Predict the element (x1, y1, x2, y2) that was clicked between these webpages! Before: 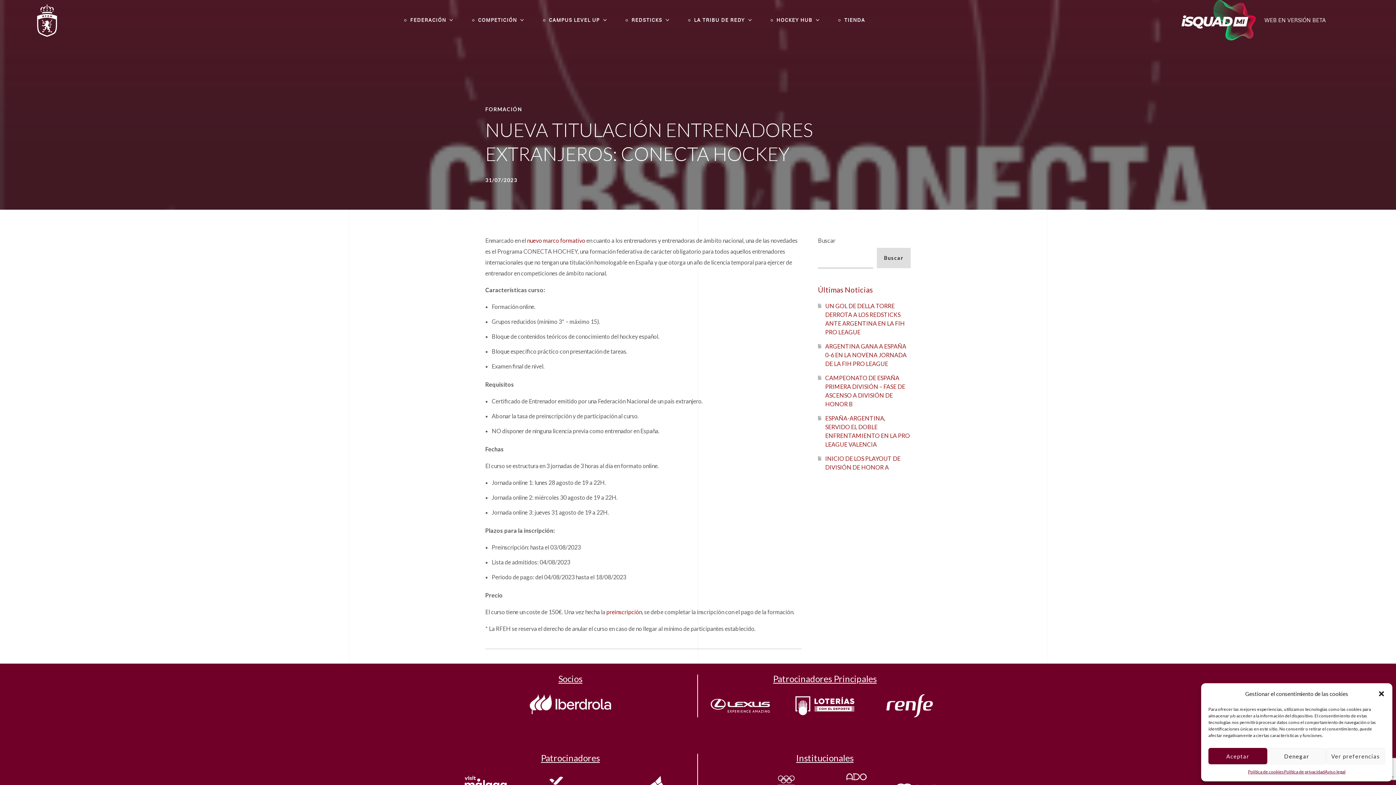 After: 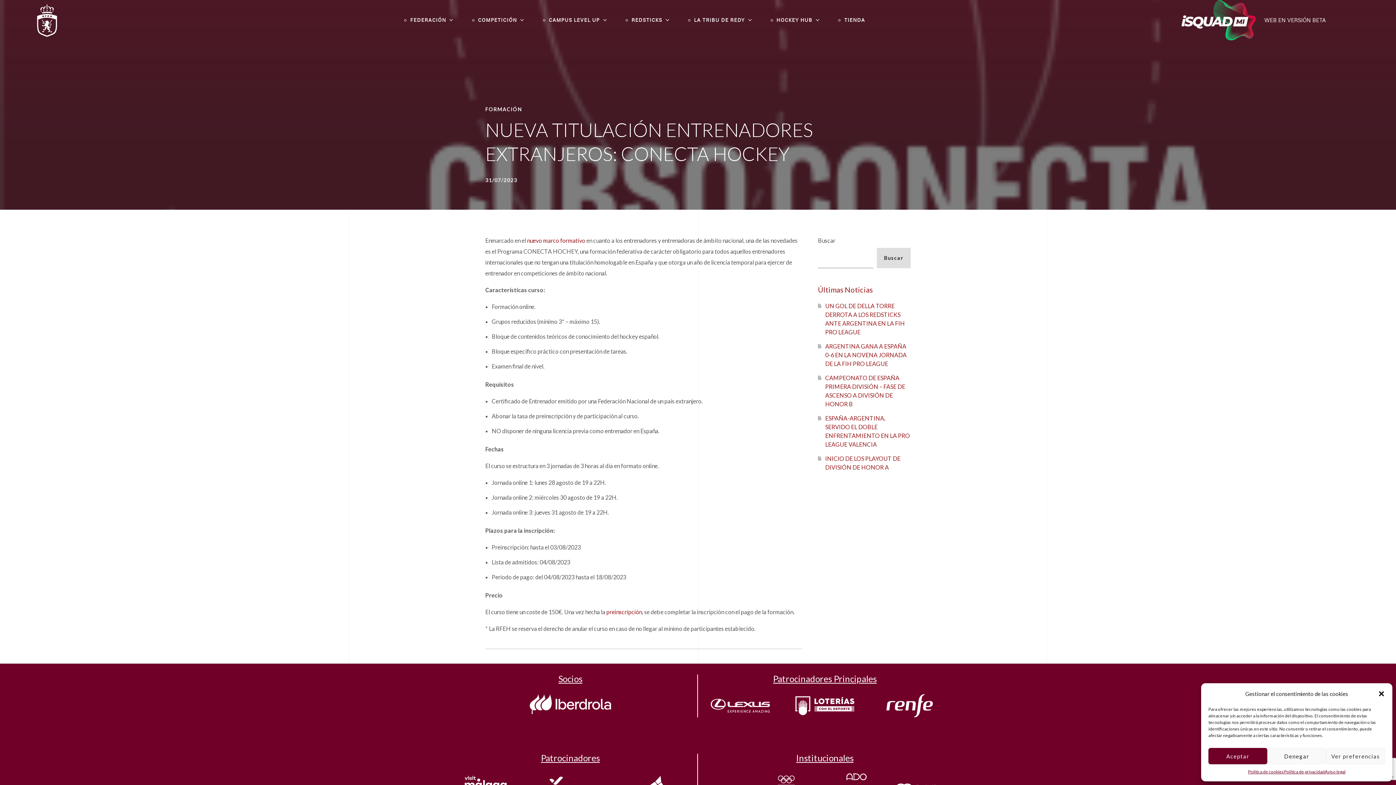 Action: bbox: (867, 694, 951, 717)